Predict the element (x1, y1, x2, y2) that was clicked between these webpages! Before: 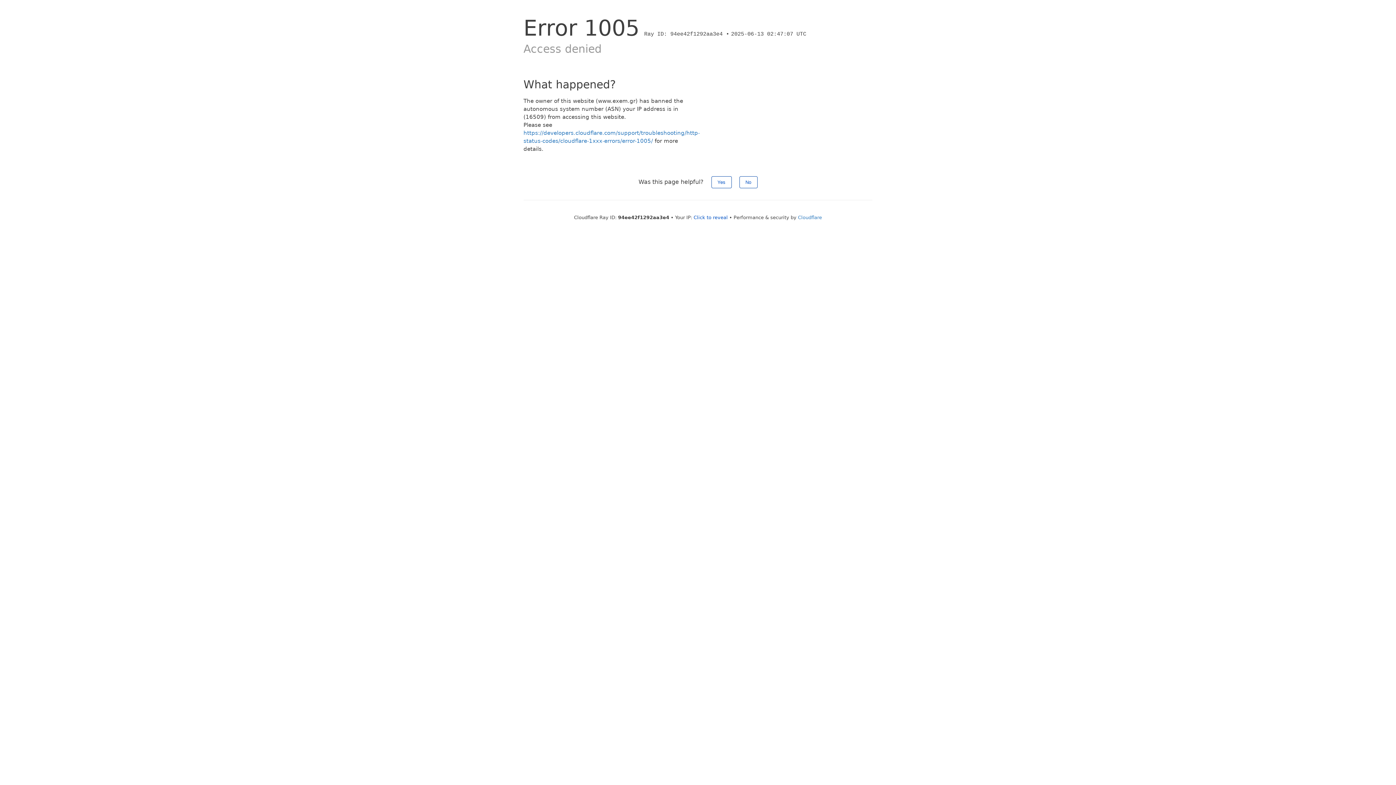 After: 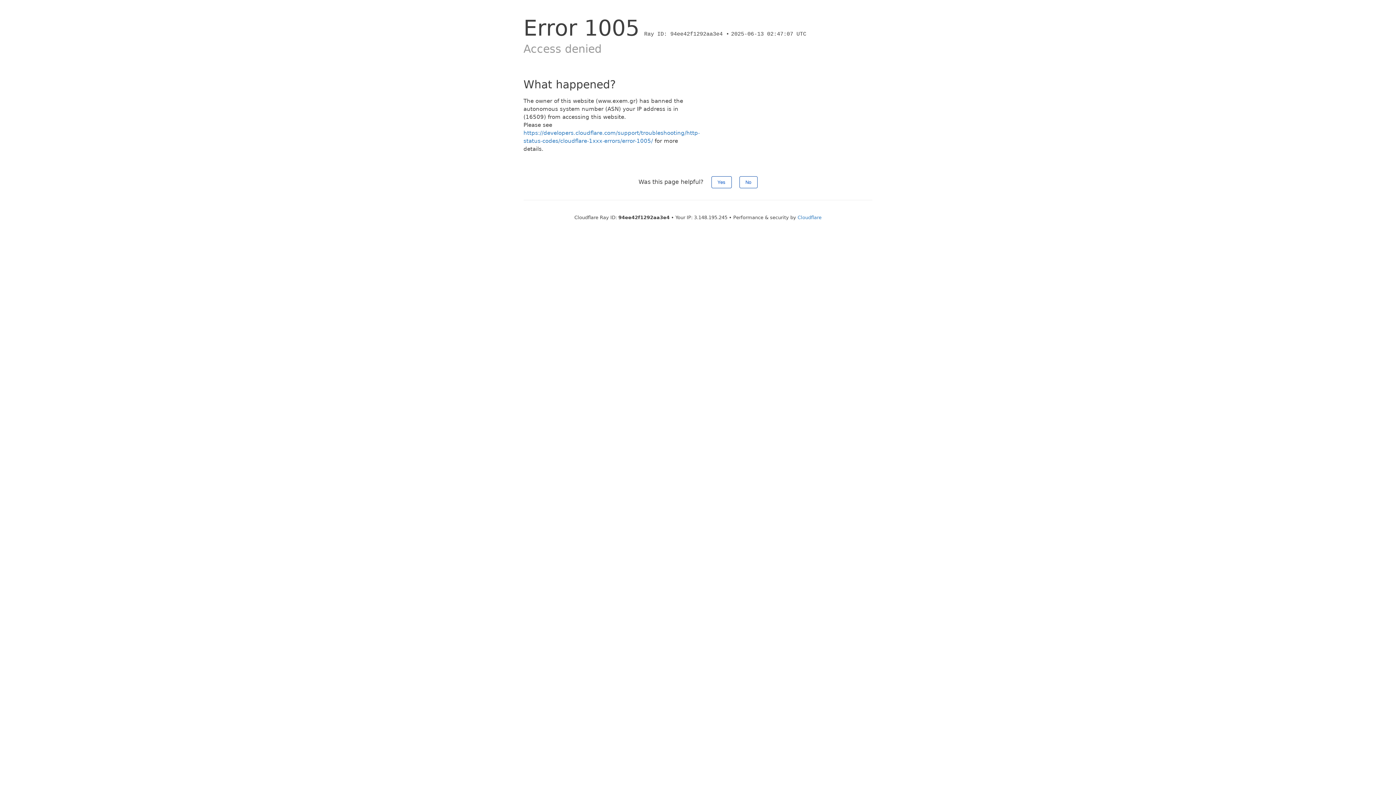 Action: bbox: (693, 214, 728, 220) label: Click to reveal